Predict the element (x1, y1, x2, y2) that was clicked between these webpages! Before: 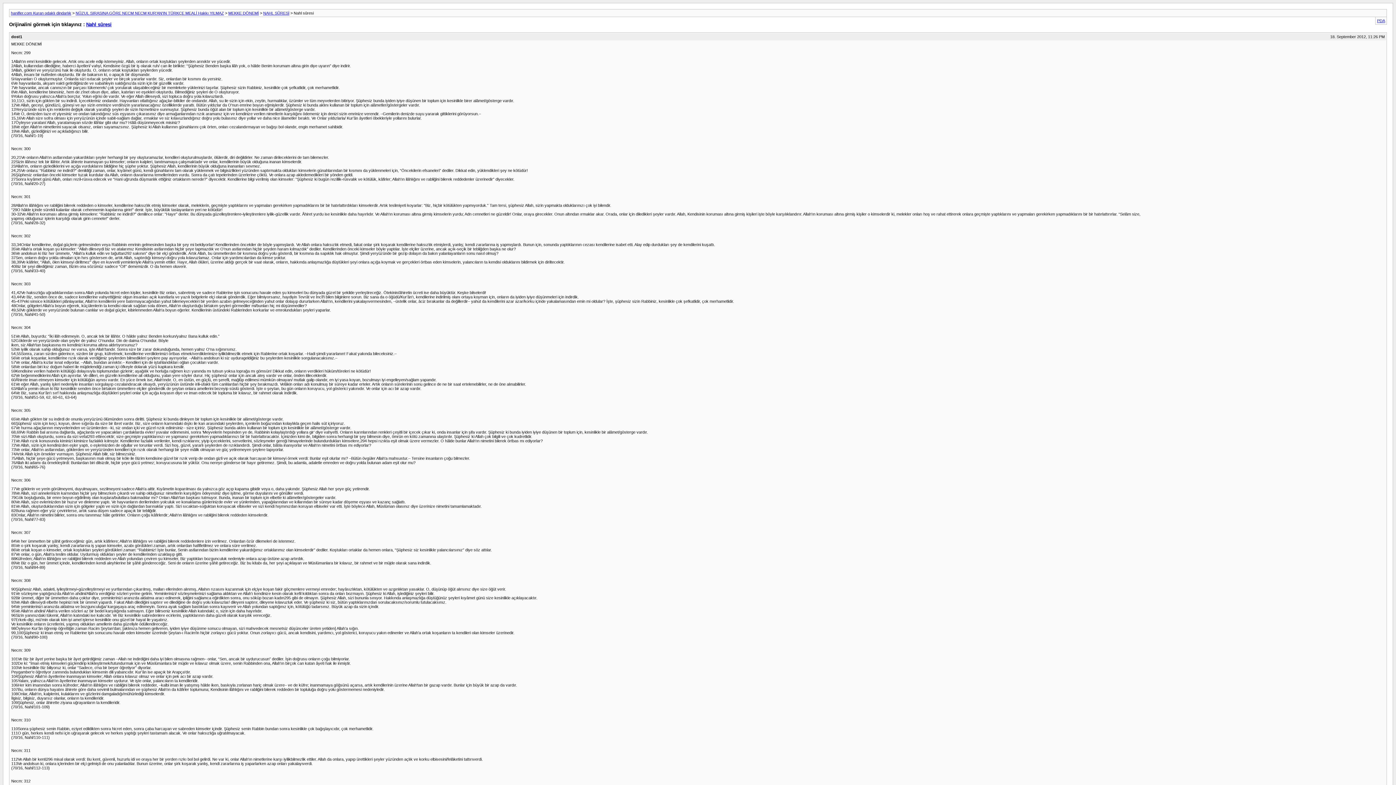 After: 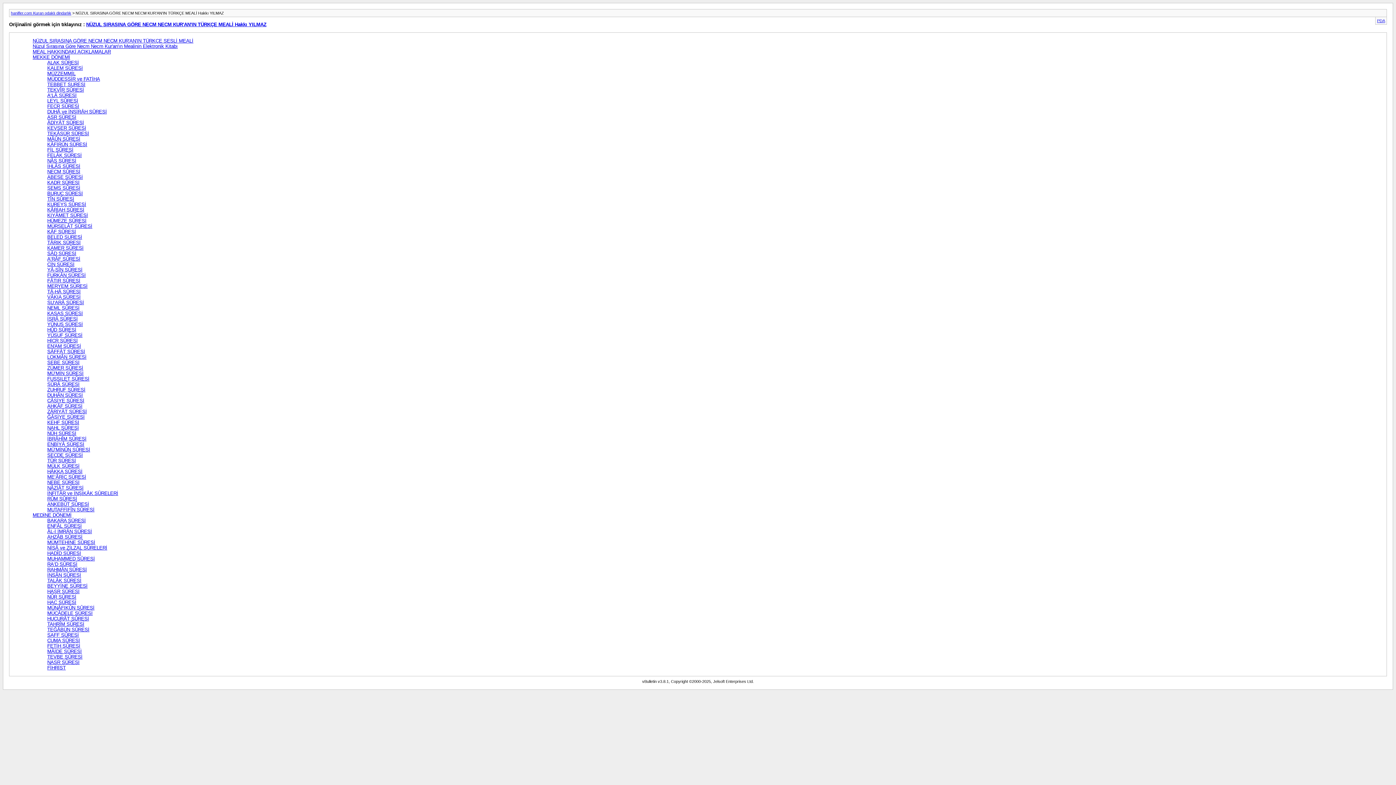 Action: label: NÜZUL SIRASINA GÖRE NECM NECM KUR'AN'IN TÜRKÇE MEALİ Hakkı YILMAZ bbox: (75, 10, 224, 15)